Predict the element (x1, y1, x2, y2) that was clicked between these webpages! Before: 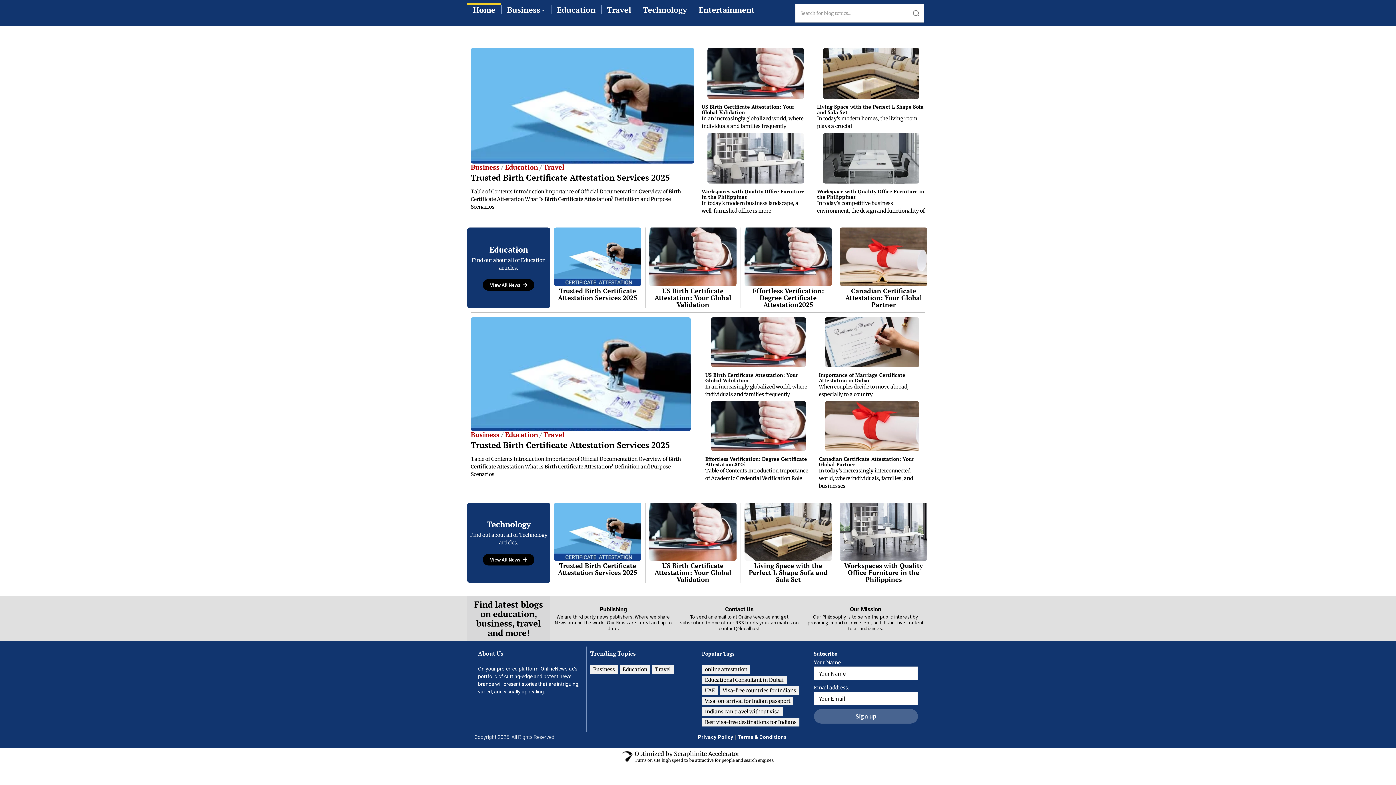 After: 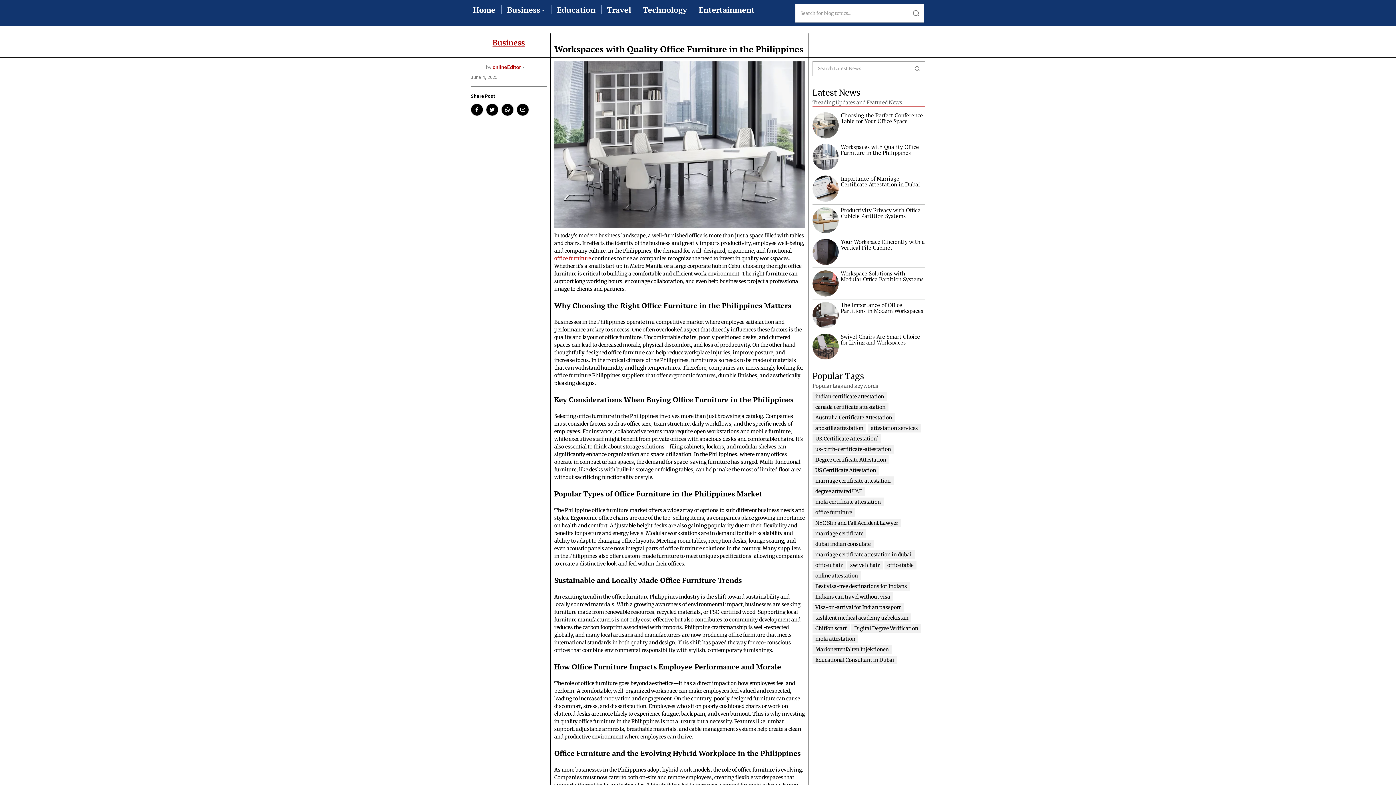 Action: label: Workspaces with Quality Office Furniture in the Philippines bbox: (701, 188, 804, 200)